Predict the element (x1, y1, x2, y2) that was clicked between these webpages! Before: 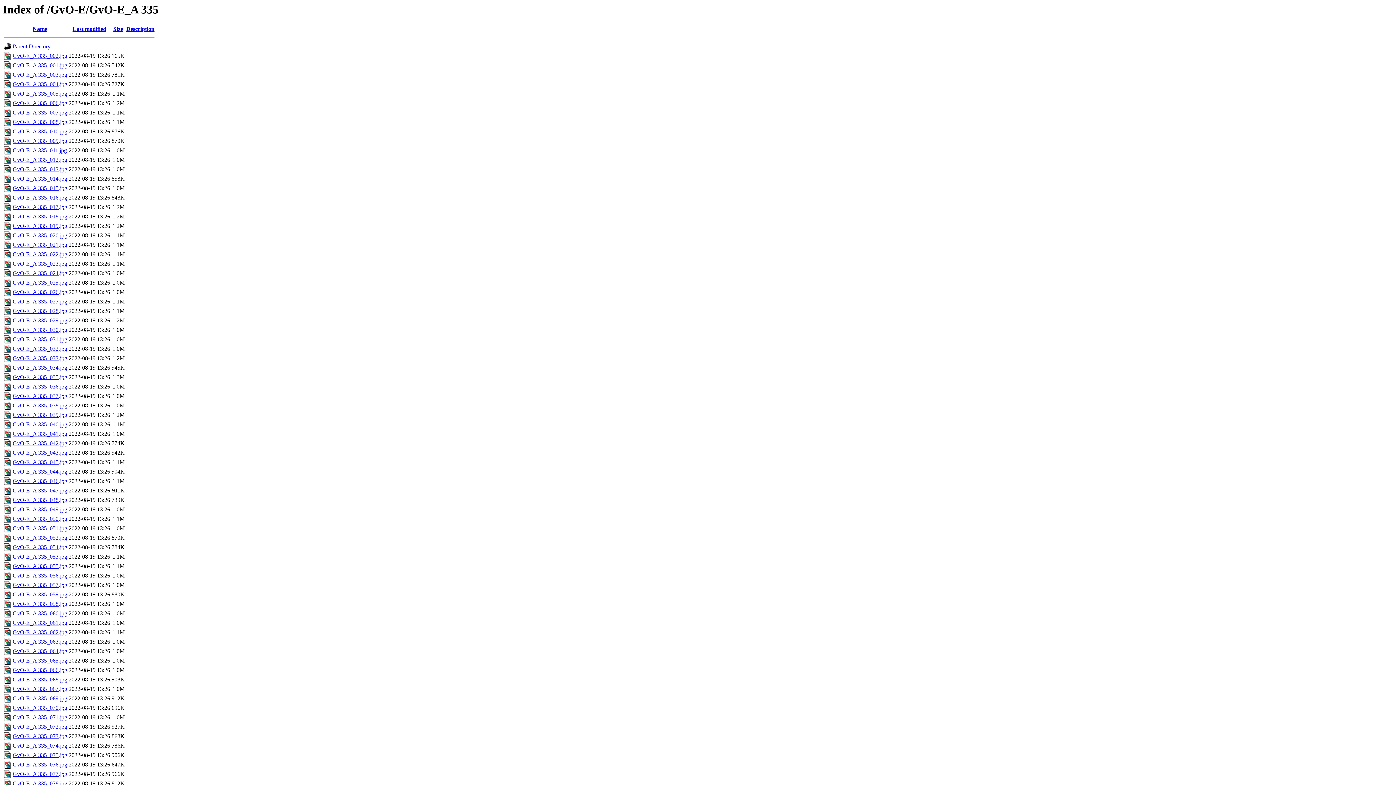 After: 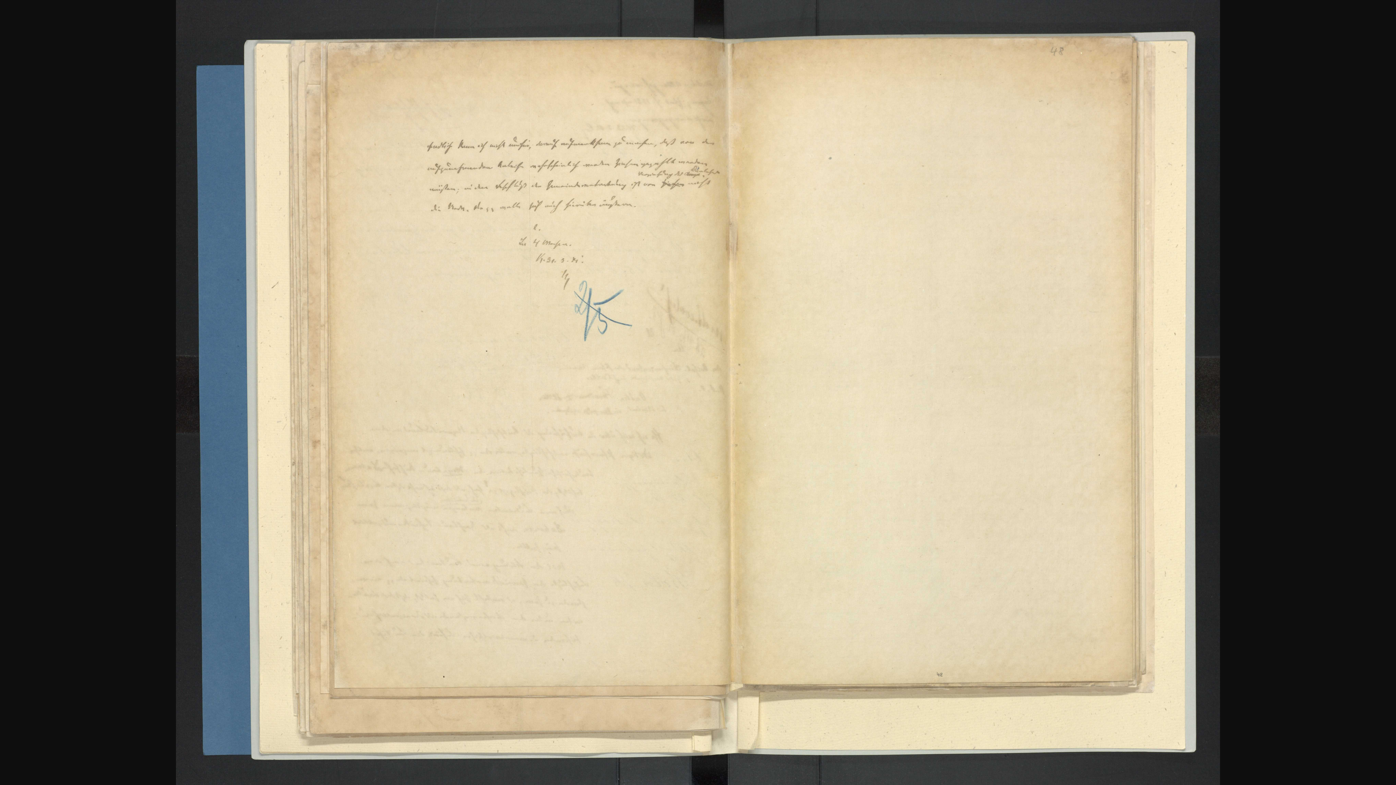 Action: label: GvO-E_A 335_052.jpg bbox: (12, 535, 67, 541)